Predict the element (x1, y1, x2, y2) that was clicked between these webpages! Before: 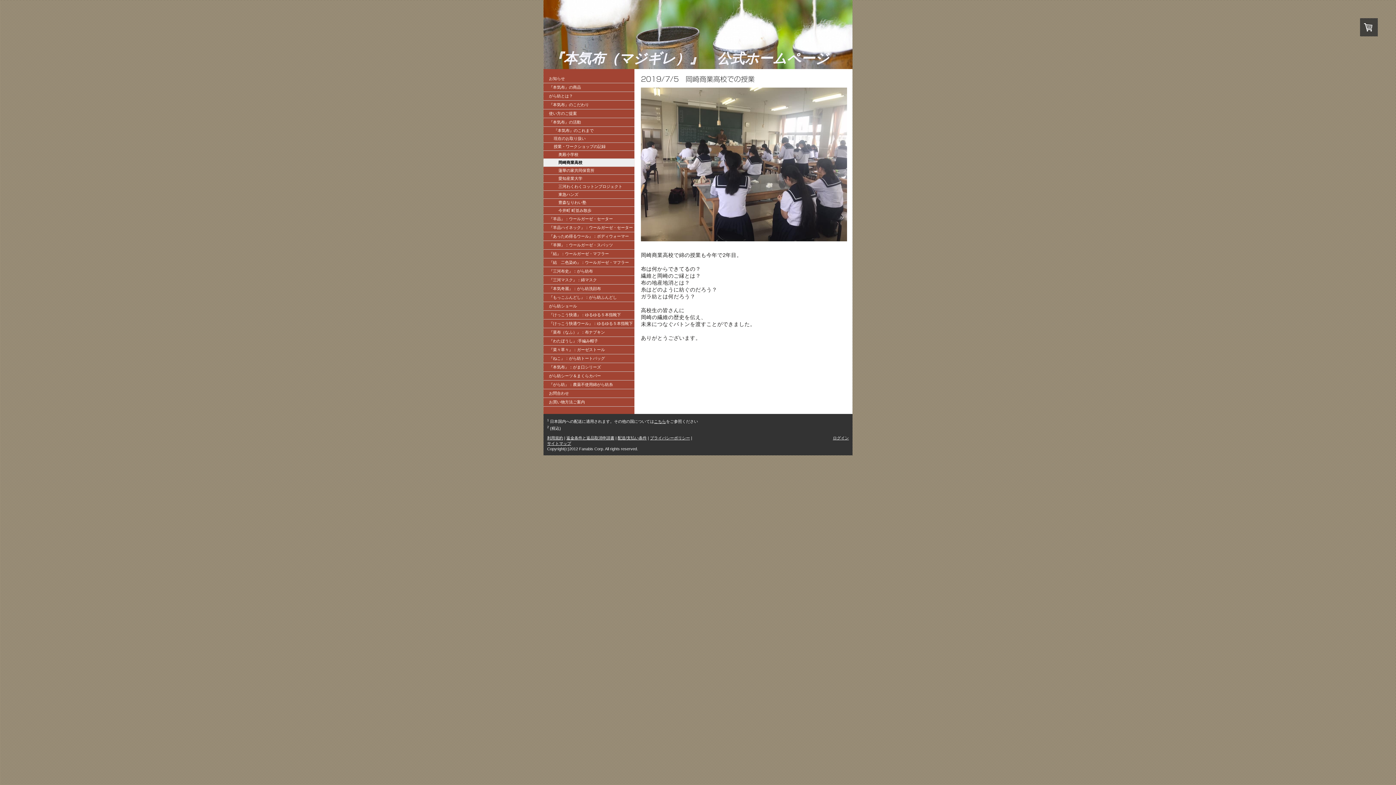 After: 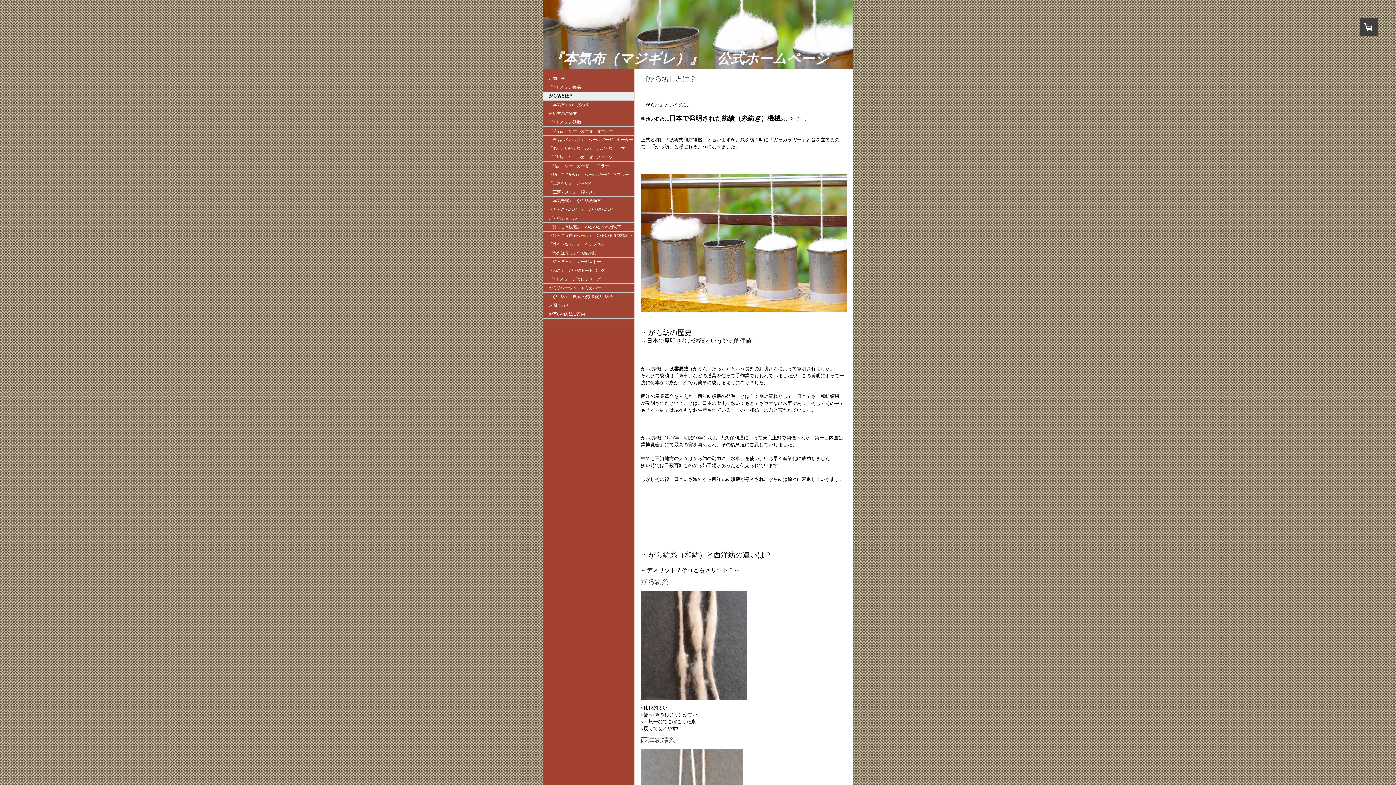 Action: bbox: (543, 92, 634, 100) label: がら紡とは？